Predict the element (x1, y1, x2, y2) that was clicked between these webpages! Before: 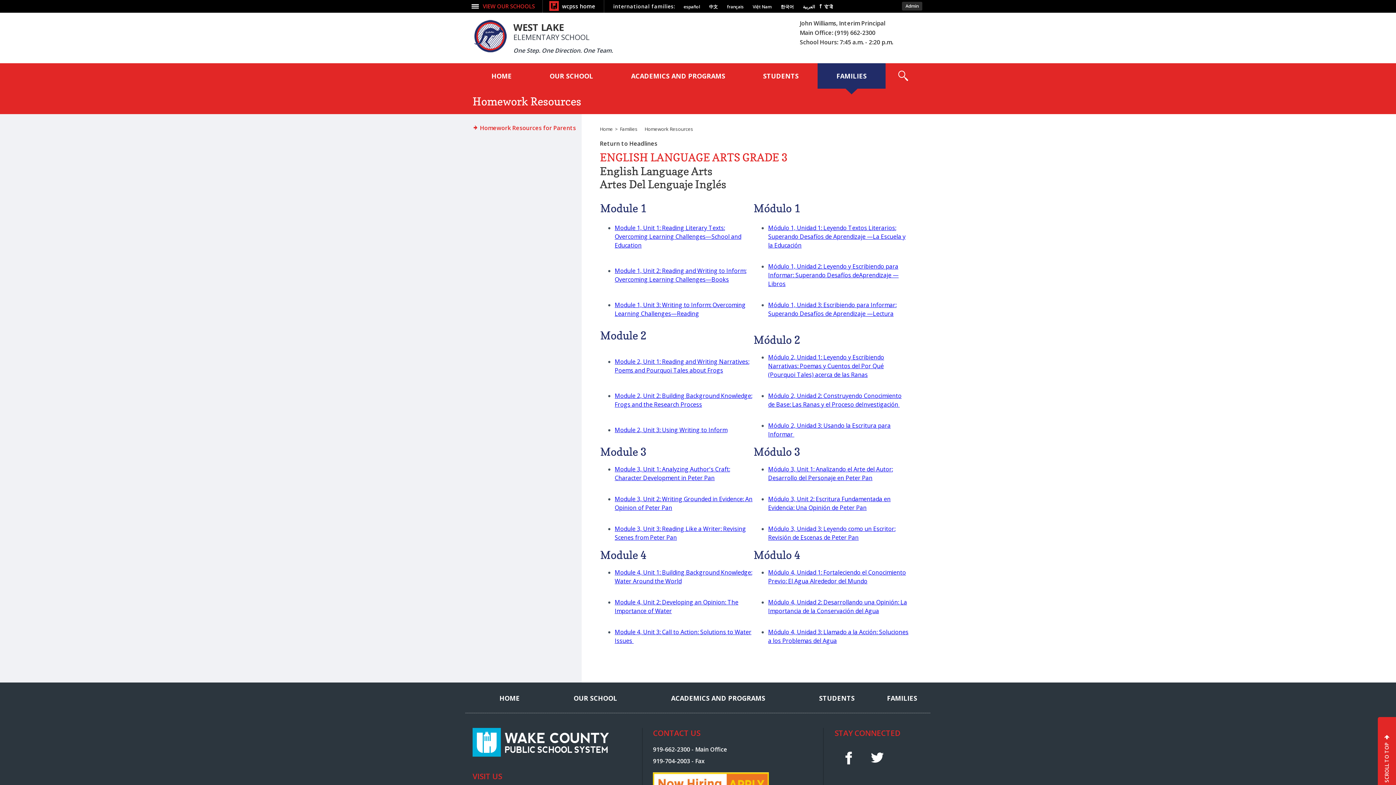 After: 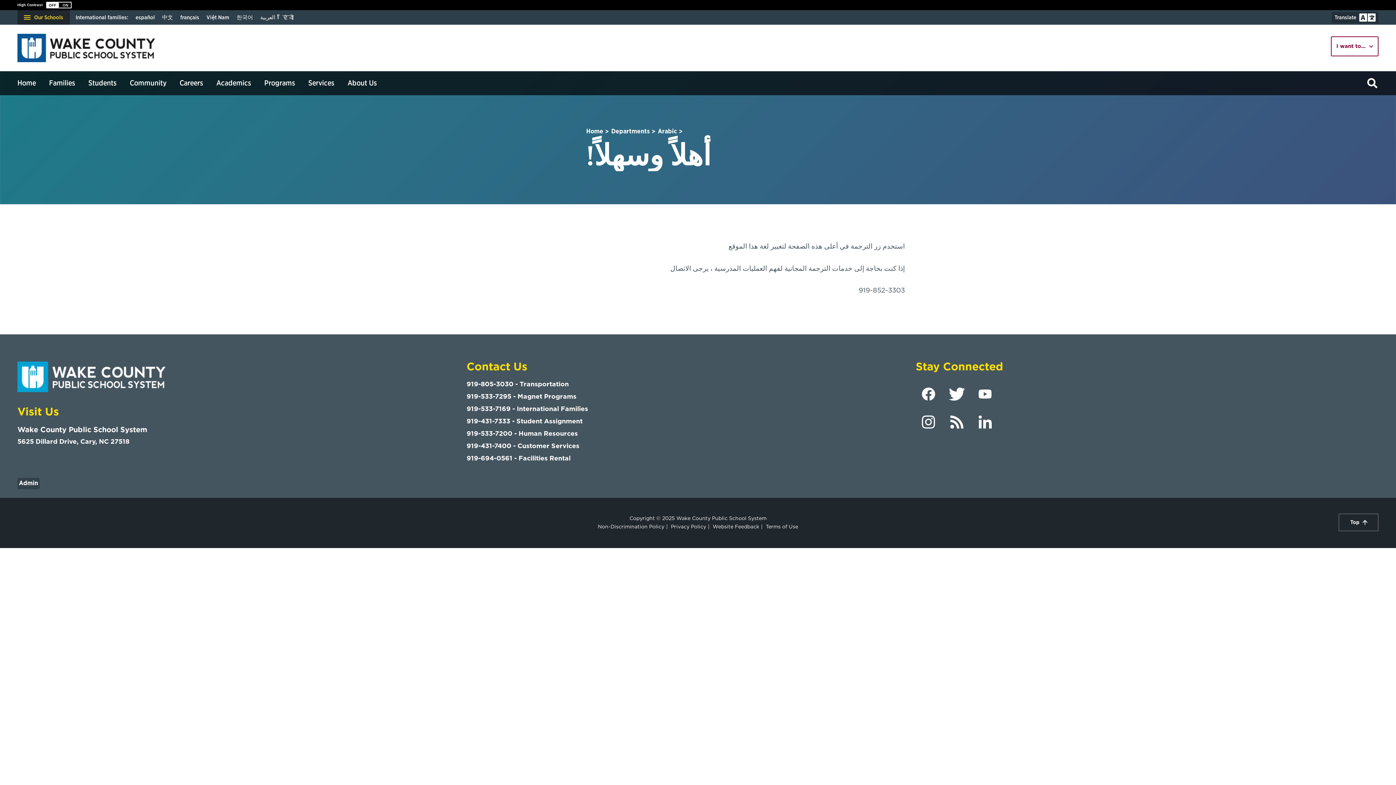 Action: bbox: (803, 4, 815, 9) label: Navigate to Arabic translated page